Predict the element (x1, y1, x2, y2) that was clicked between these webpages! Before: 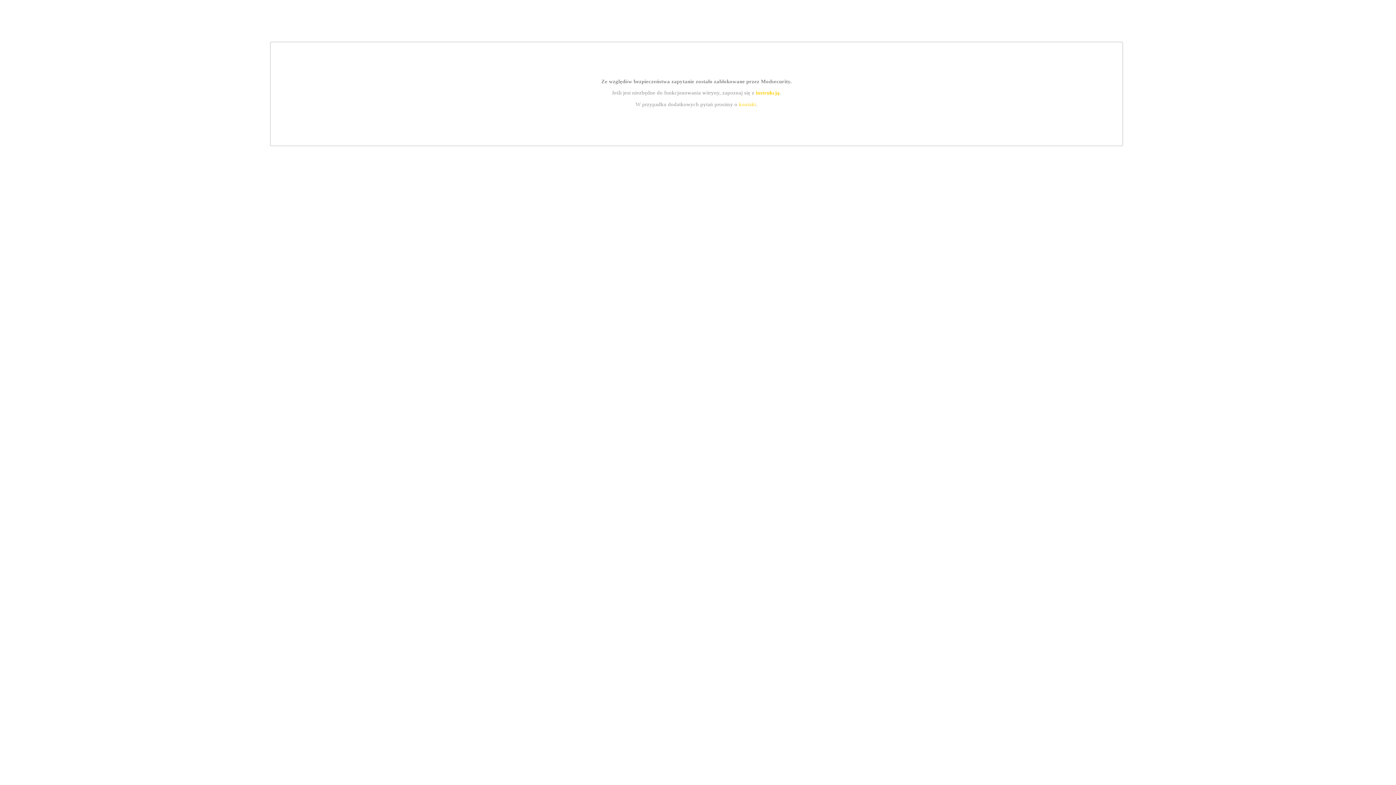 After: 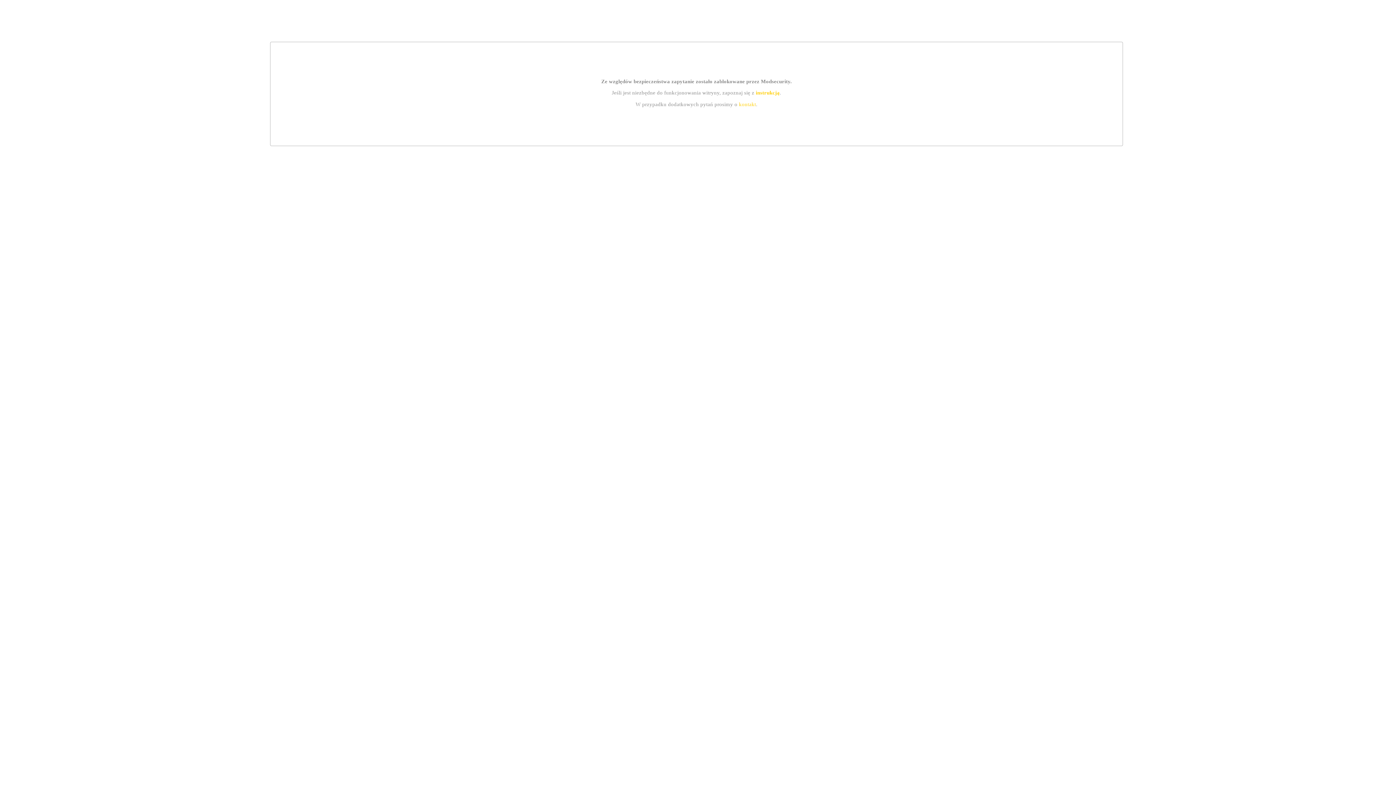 Action: label: kontakt bbox: (739, 101, 756, 107)